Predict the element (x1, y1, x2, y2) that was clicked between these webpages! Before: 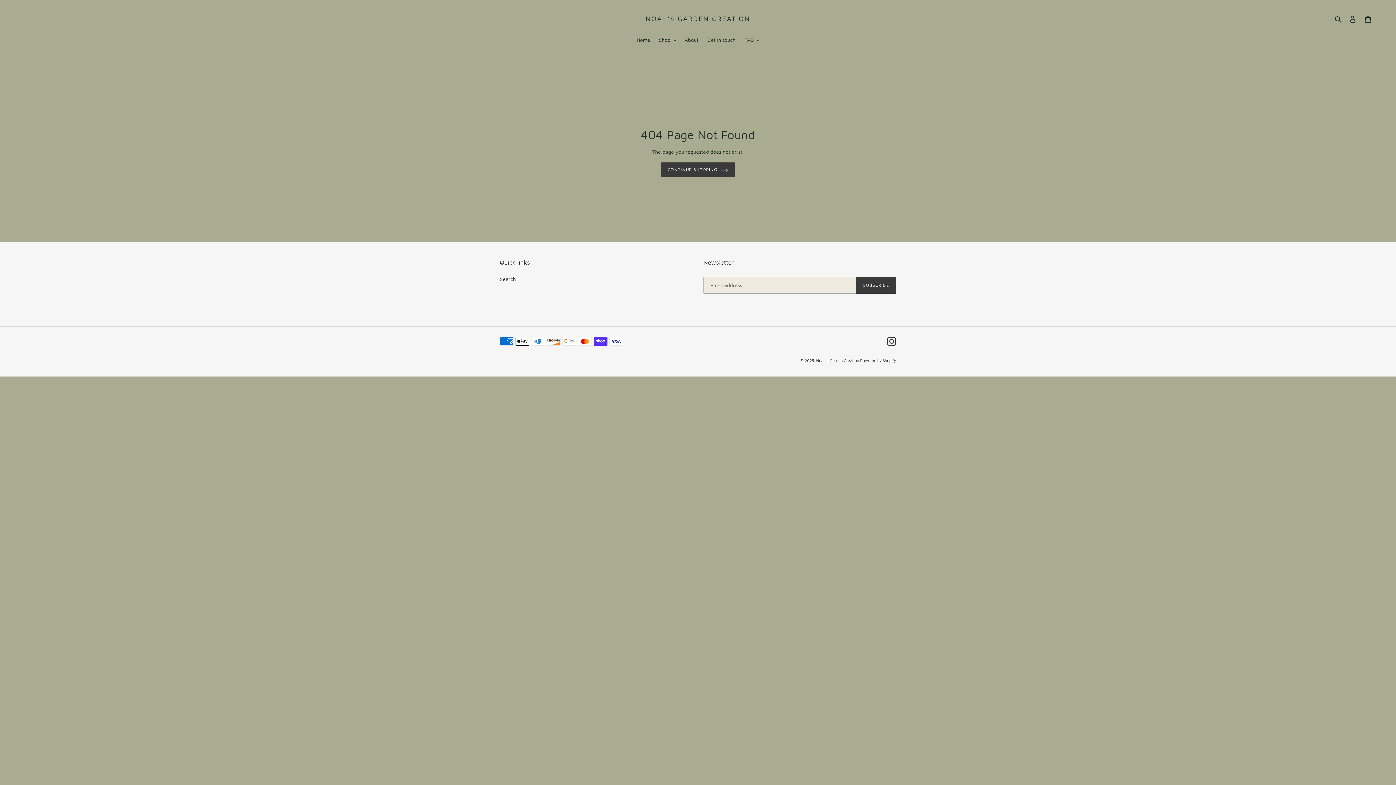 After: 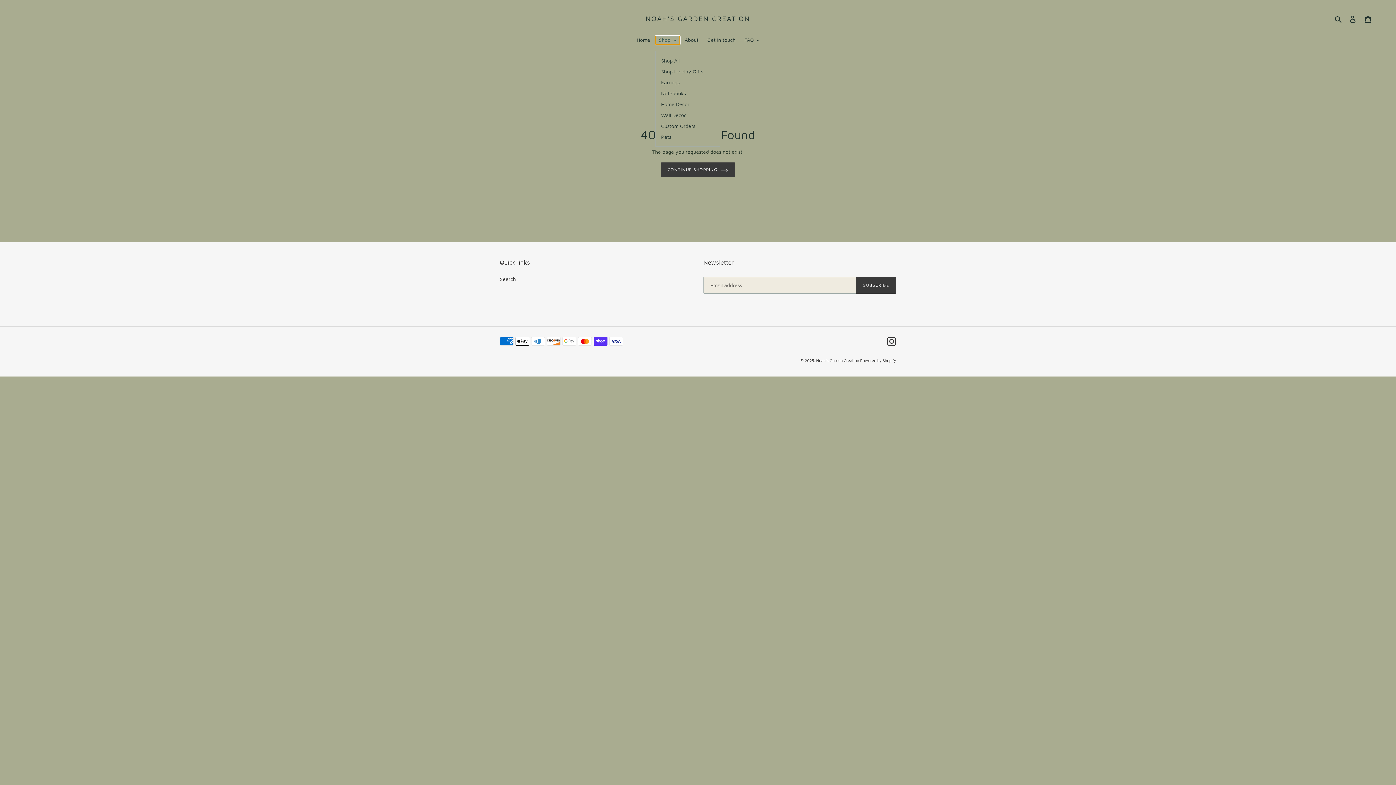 Action: bbox: (655, 35, 679, 44) label: Shop